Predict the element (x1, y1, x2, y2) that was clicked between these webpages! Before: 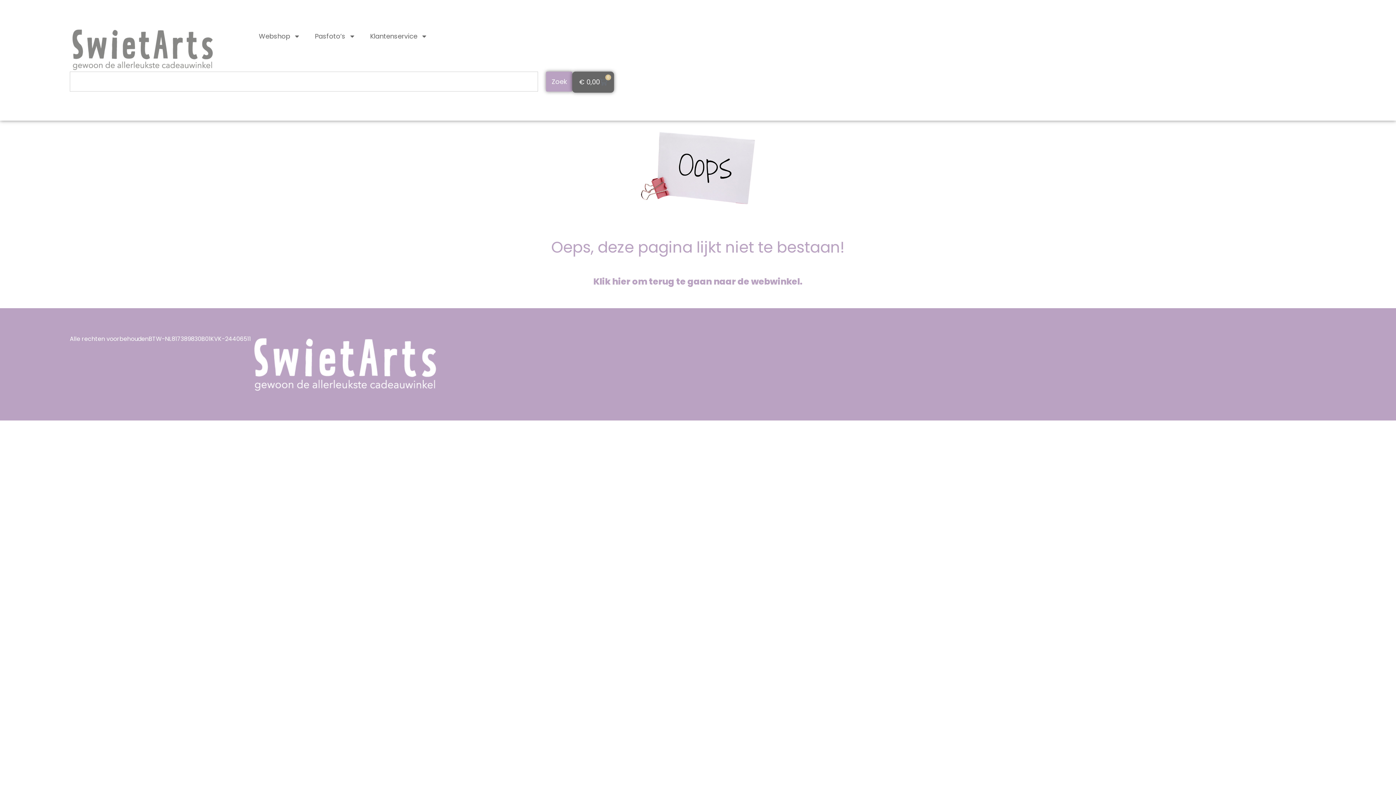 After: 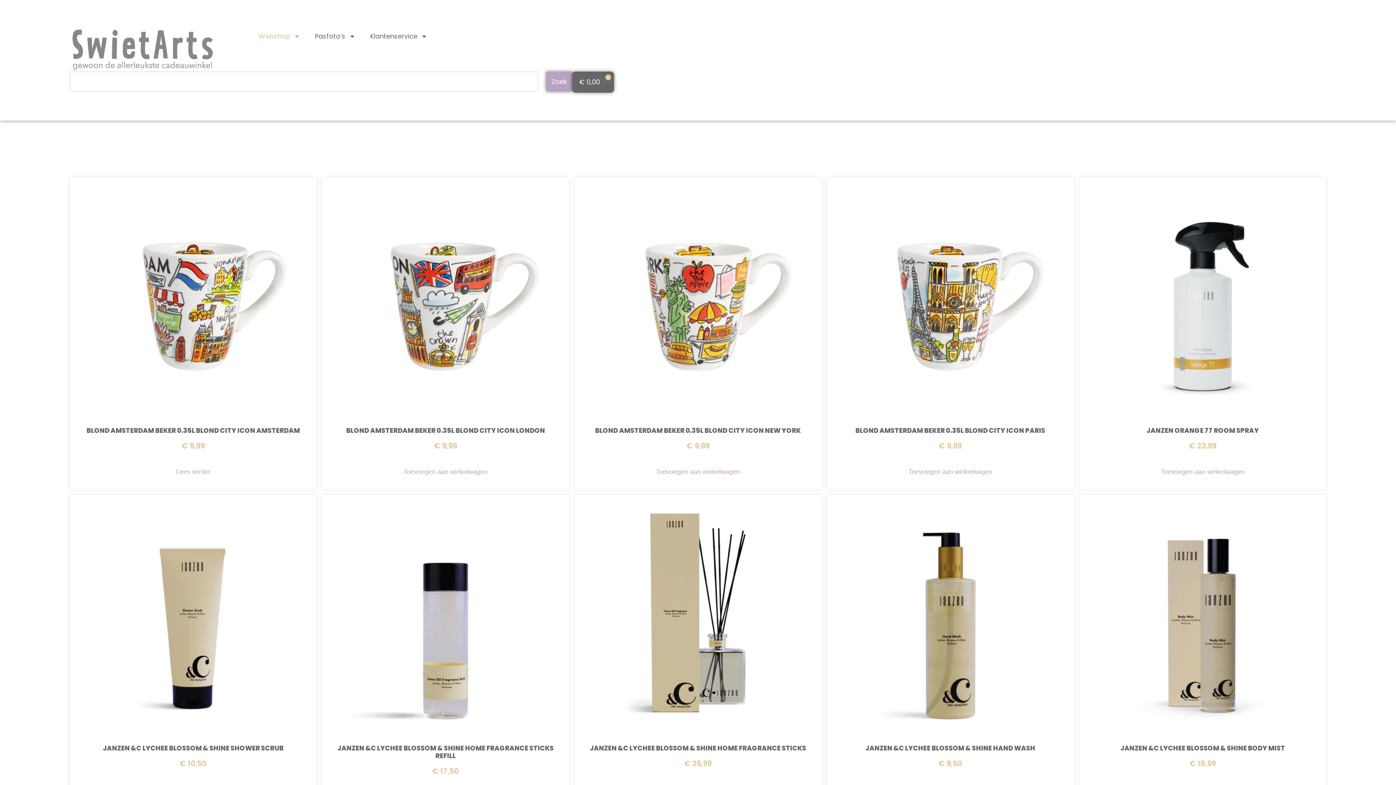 Action: bbox: (69, 27, 251, 71)